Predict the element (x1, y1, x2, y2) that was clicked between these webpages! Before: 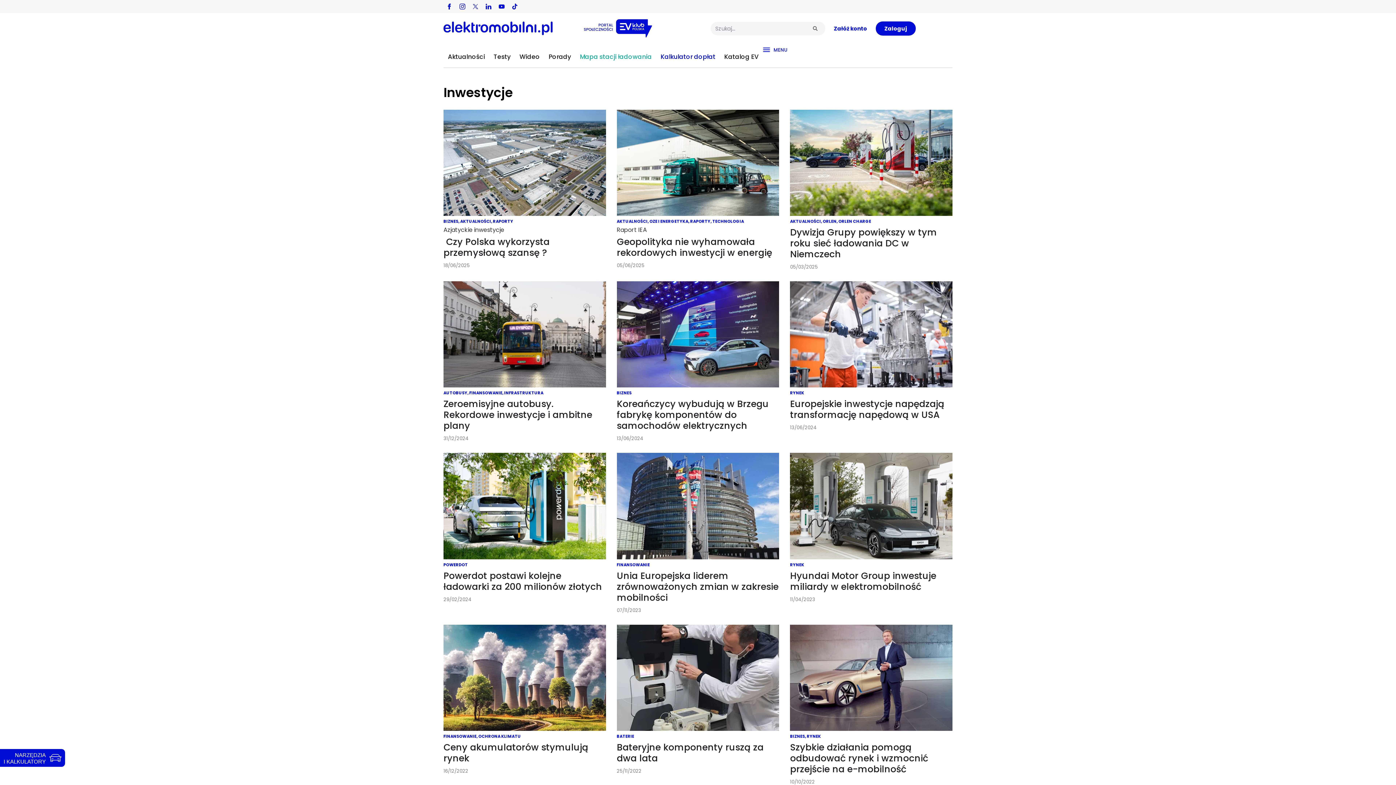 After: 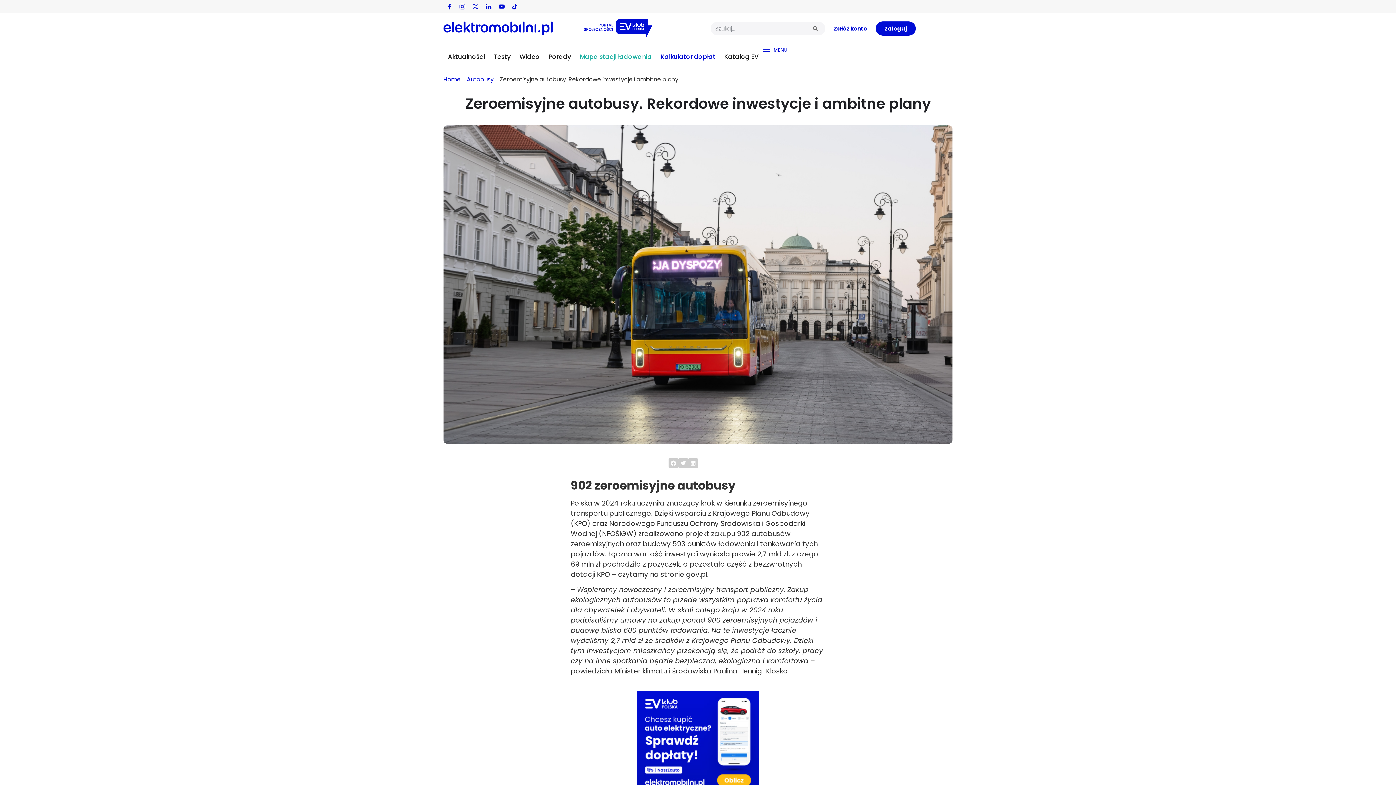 Action: label: Zeroemisyjne autobusy. Rekordowe inwestycje i ambitne plany bbox: (443, 397, 592, 432)